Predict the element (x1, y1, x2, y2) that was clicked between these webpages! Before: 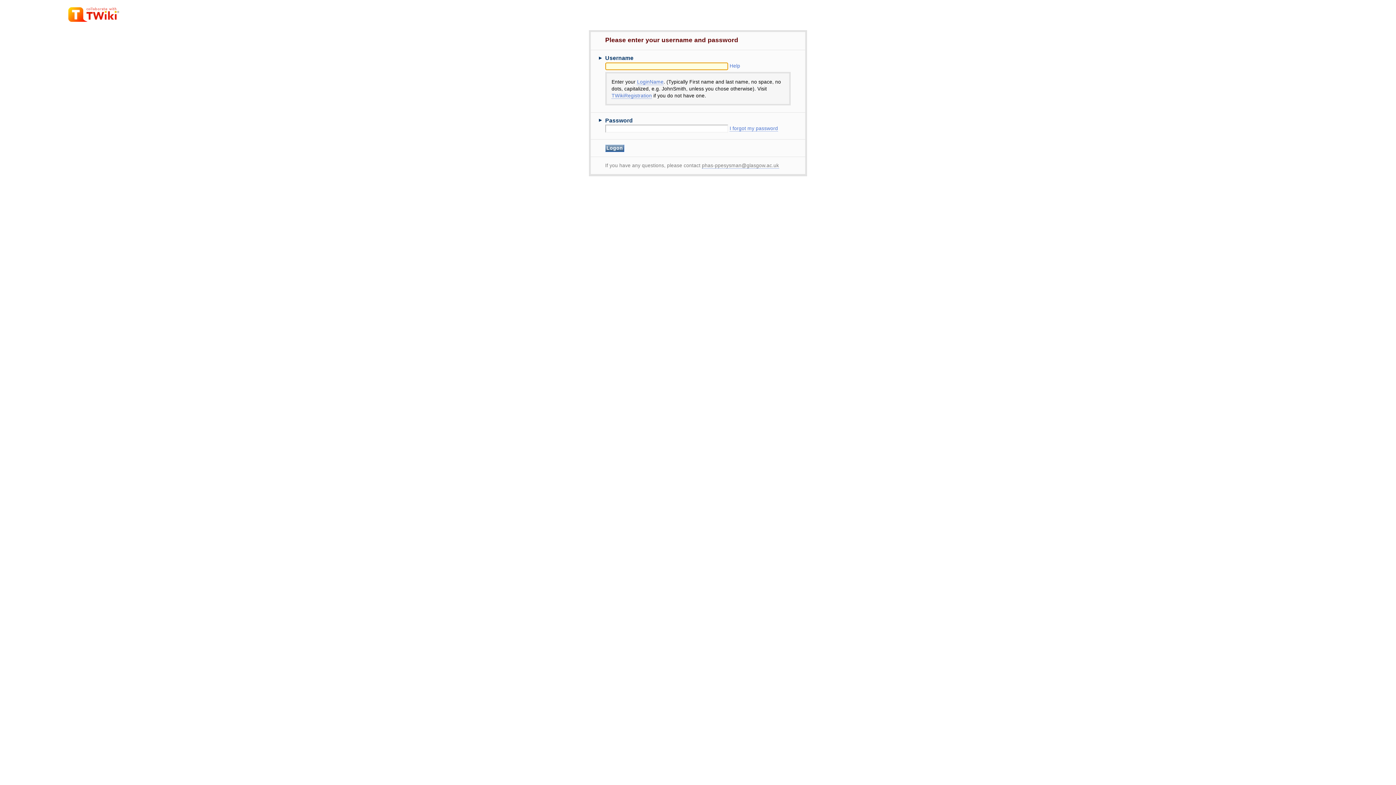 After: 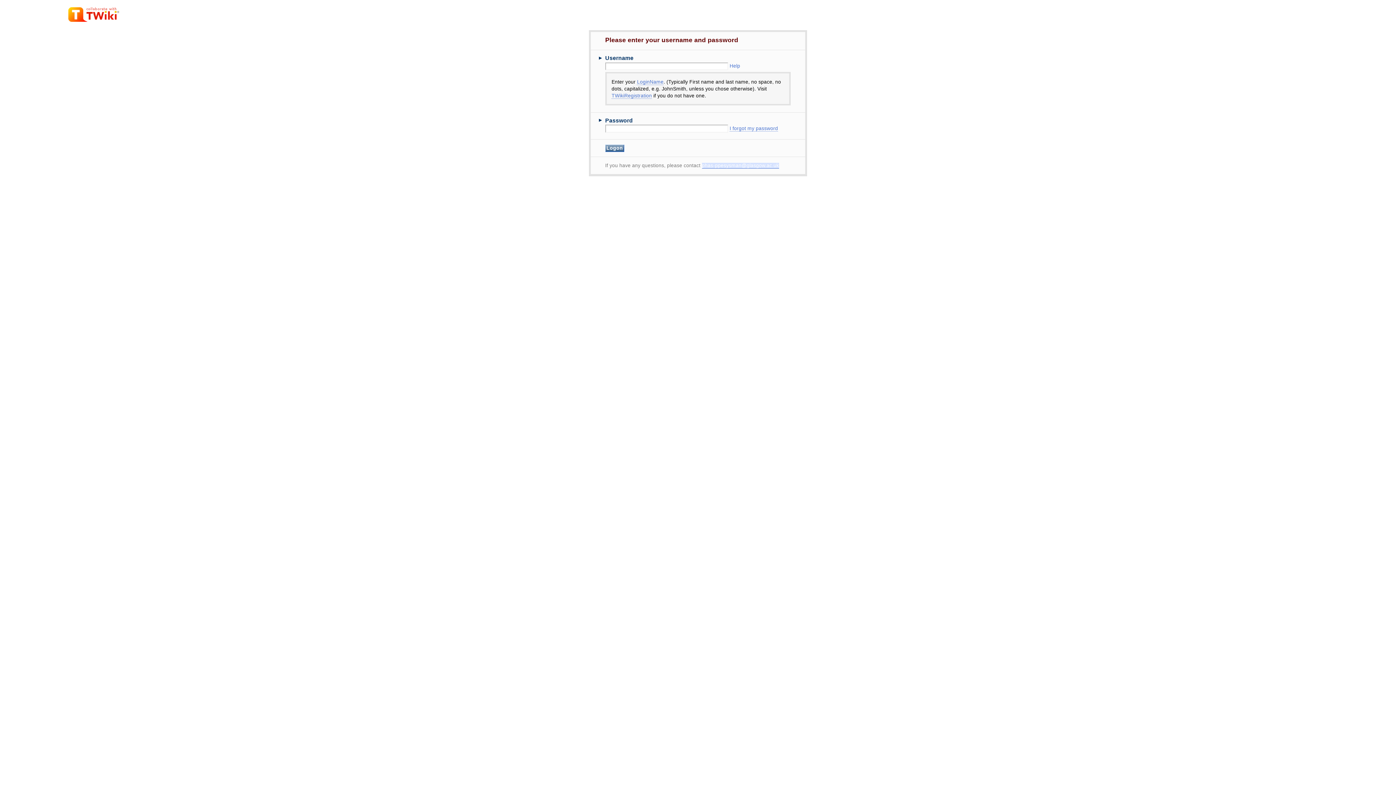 Action: bbox: (702, 162, 779, 168) label: phas-ppesysman@glasgow.ac.uk